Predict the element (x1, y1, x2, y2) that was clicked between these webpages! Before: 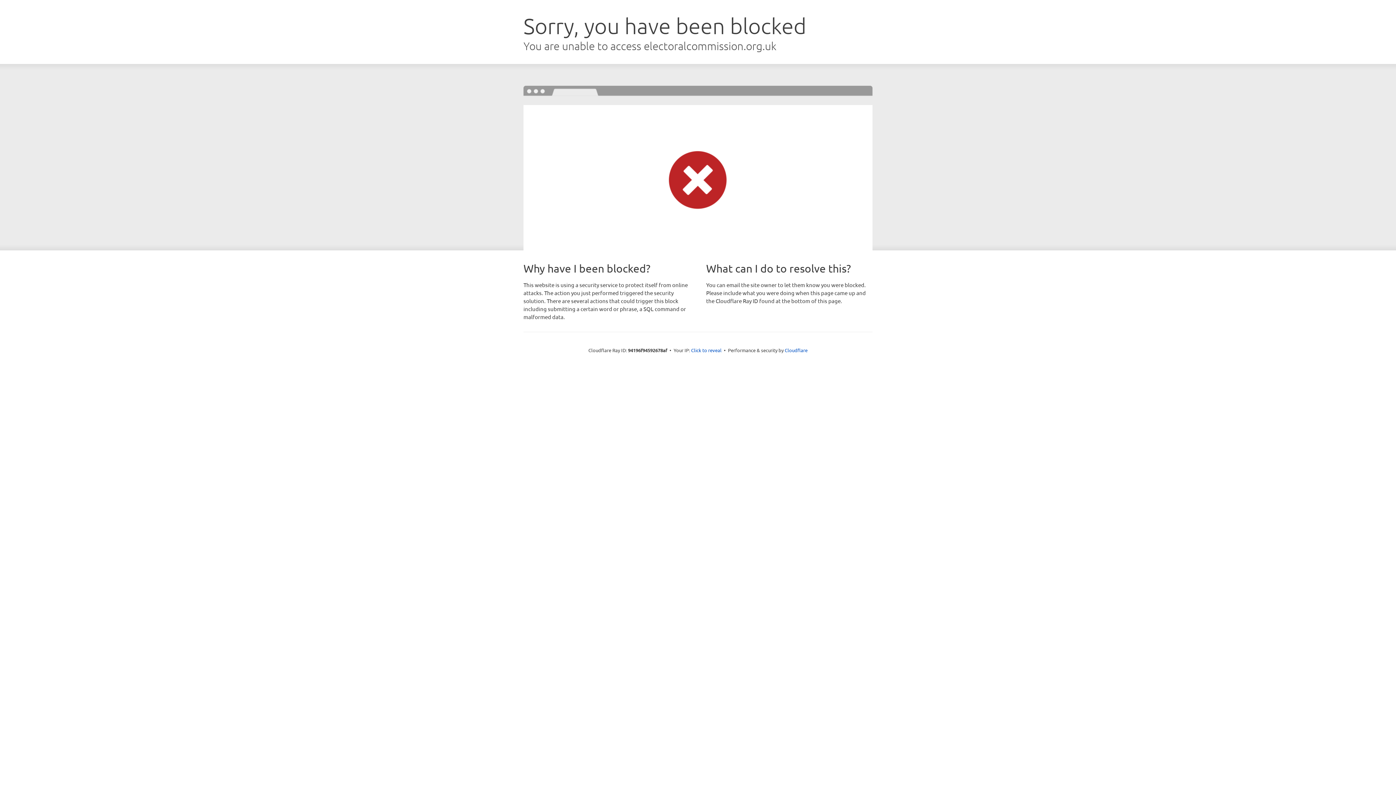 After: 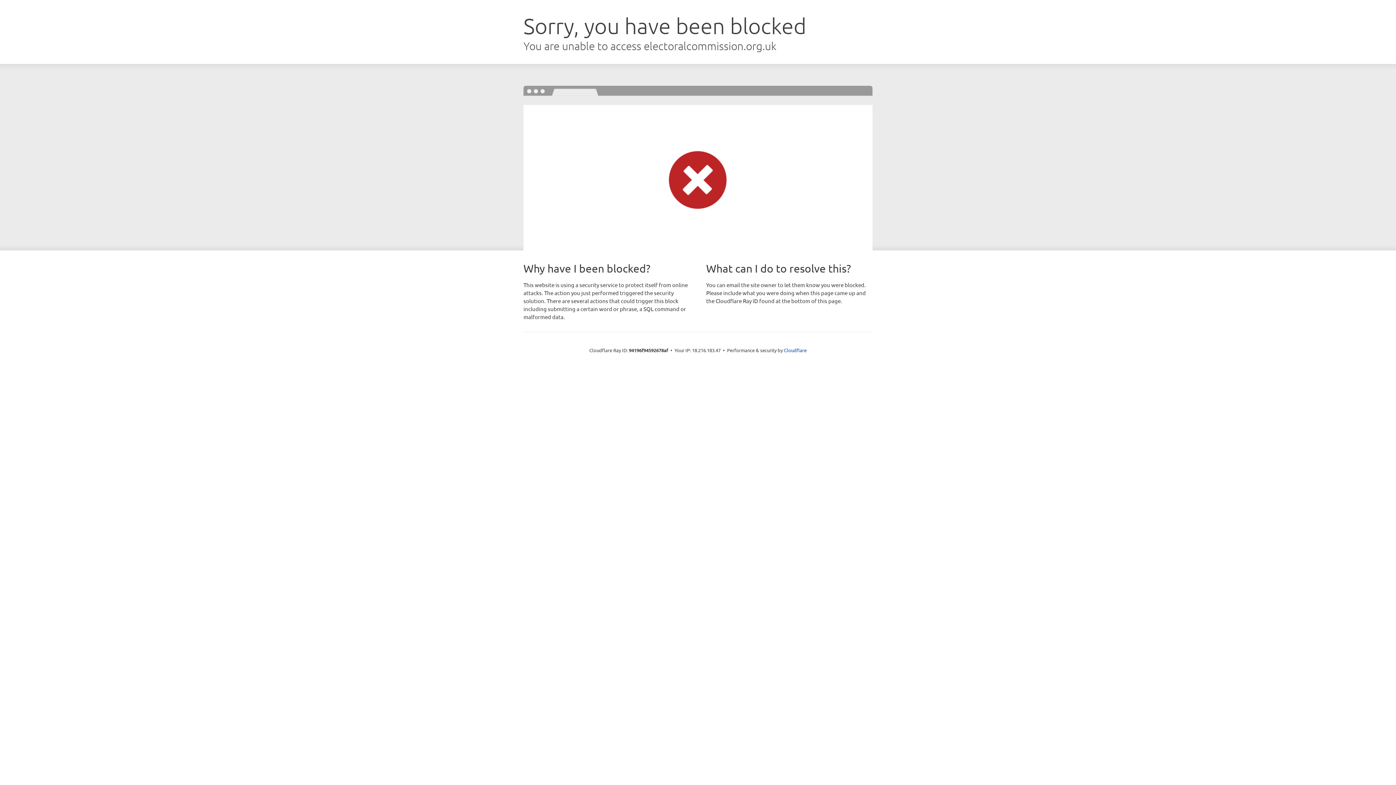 Action: bbox: (691, 346, 721, 353) label: Click to reveal